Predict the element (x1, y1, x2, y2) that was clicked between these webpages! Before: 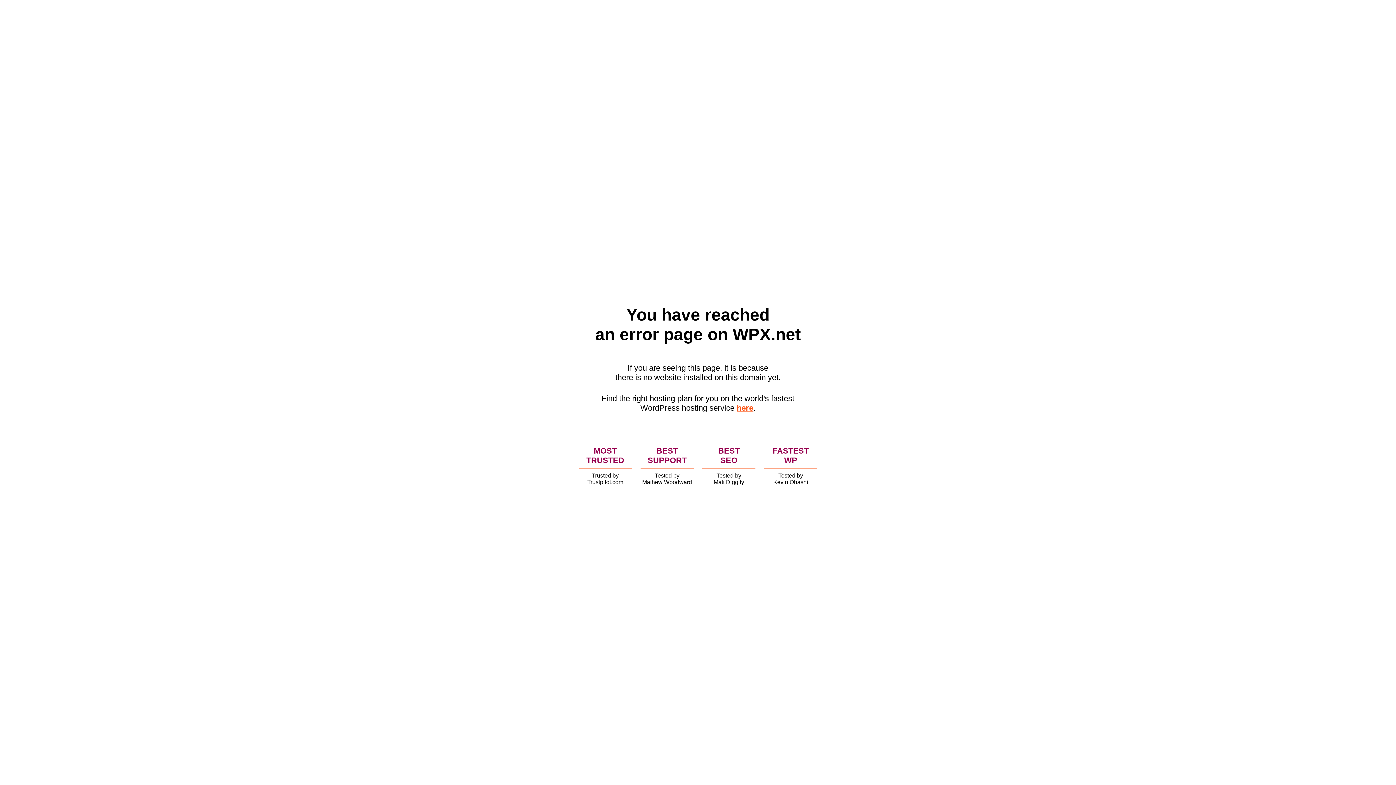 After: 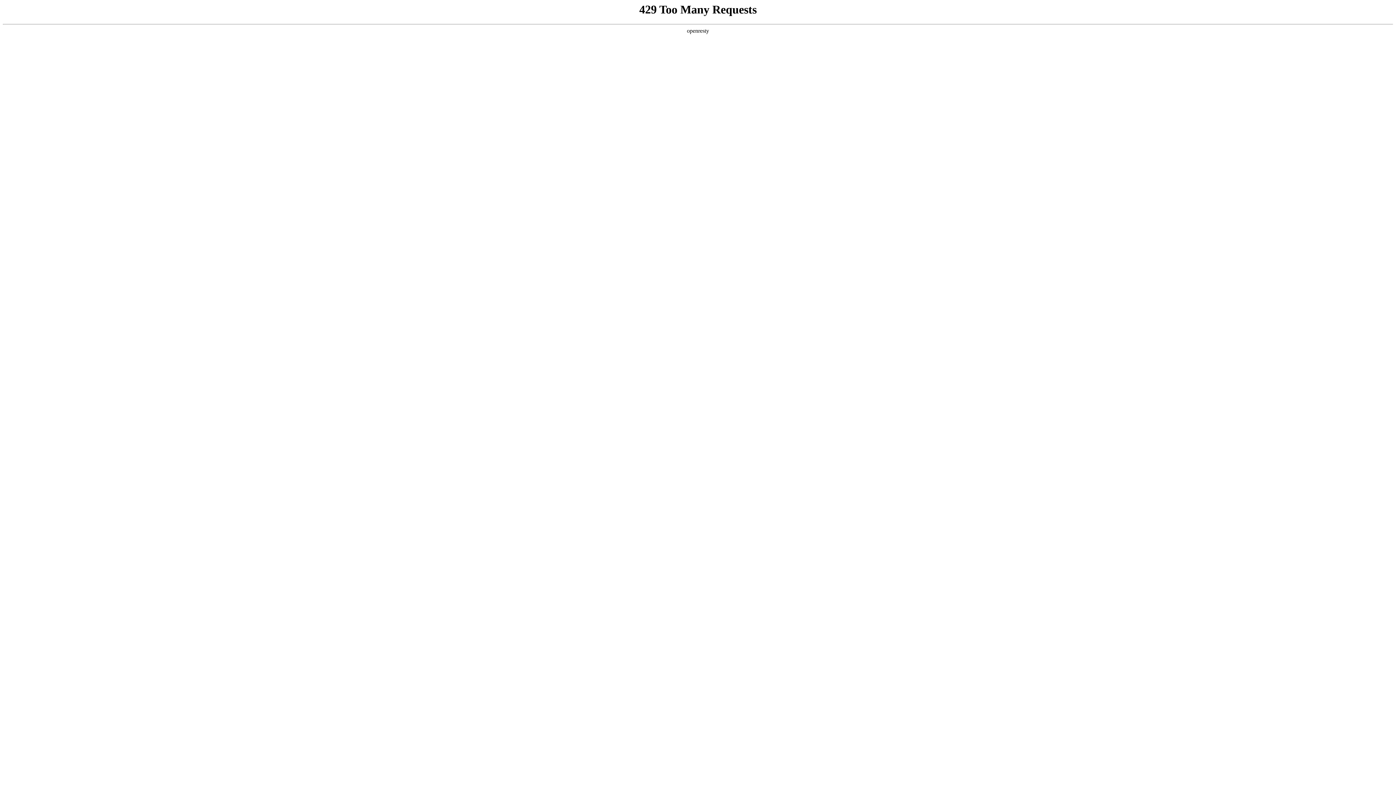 Action: label: here bbox: (736, 403, 753, 412)